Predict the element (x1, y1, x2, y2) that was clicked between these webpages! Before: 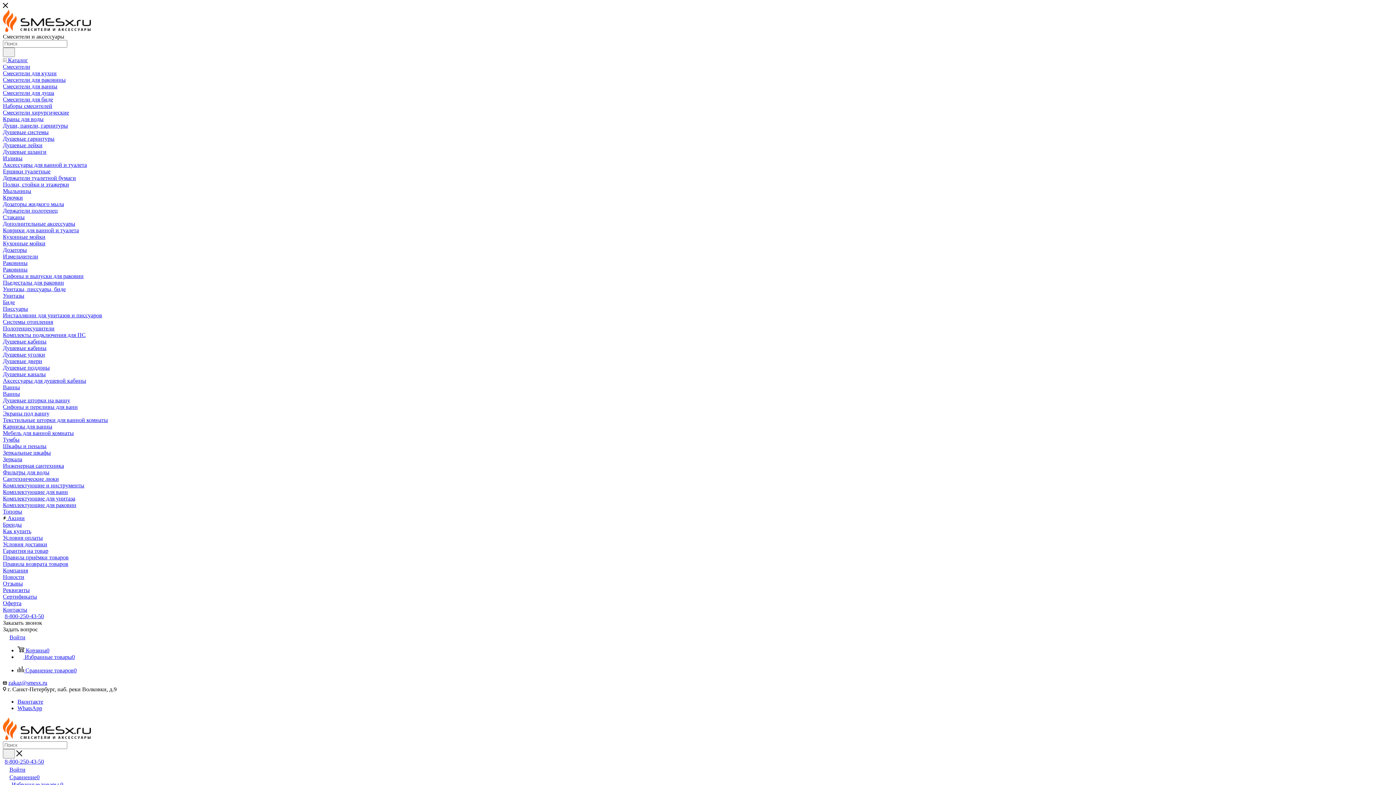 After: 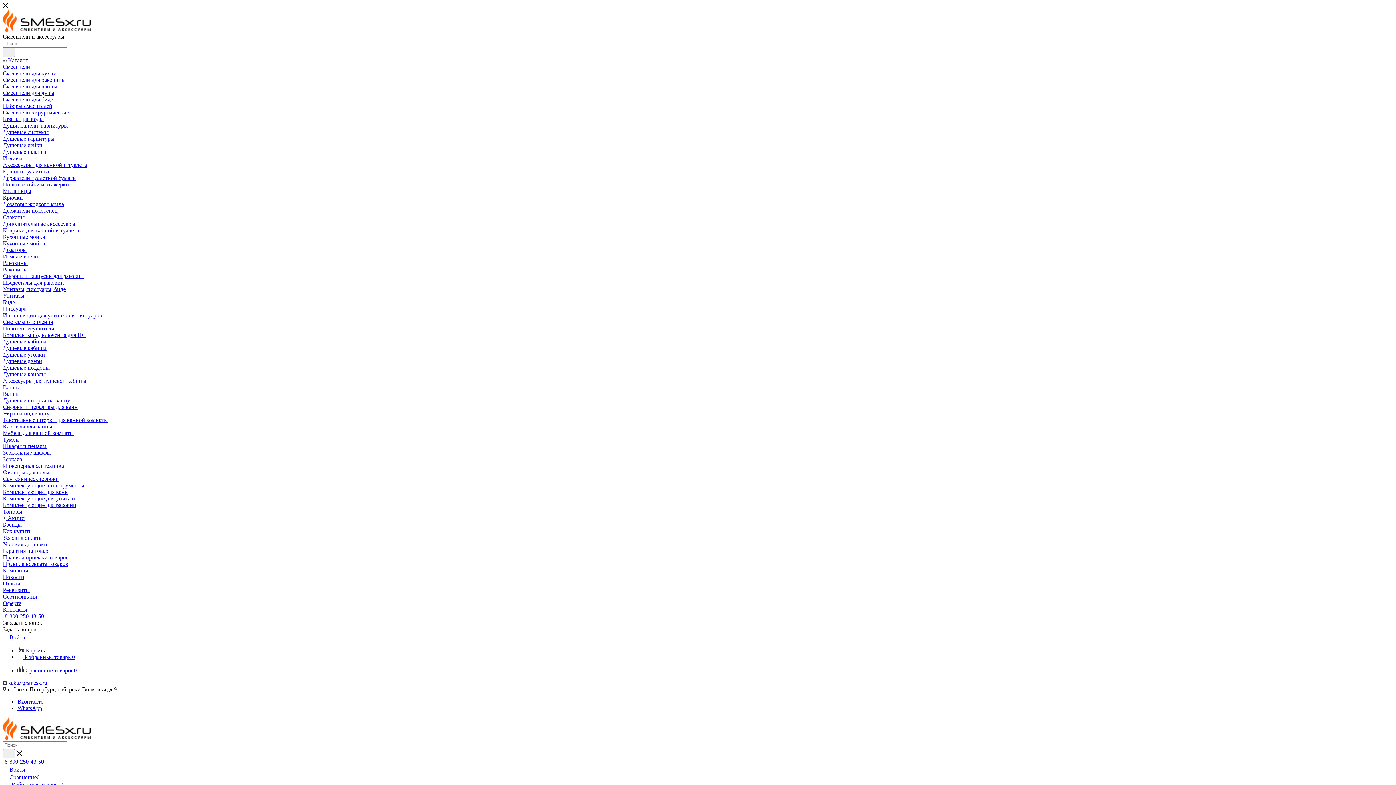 Action: label: Души, панели, гарнитуры bbox: (2, 122, 68, 128)